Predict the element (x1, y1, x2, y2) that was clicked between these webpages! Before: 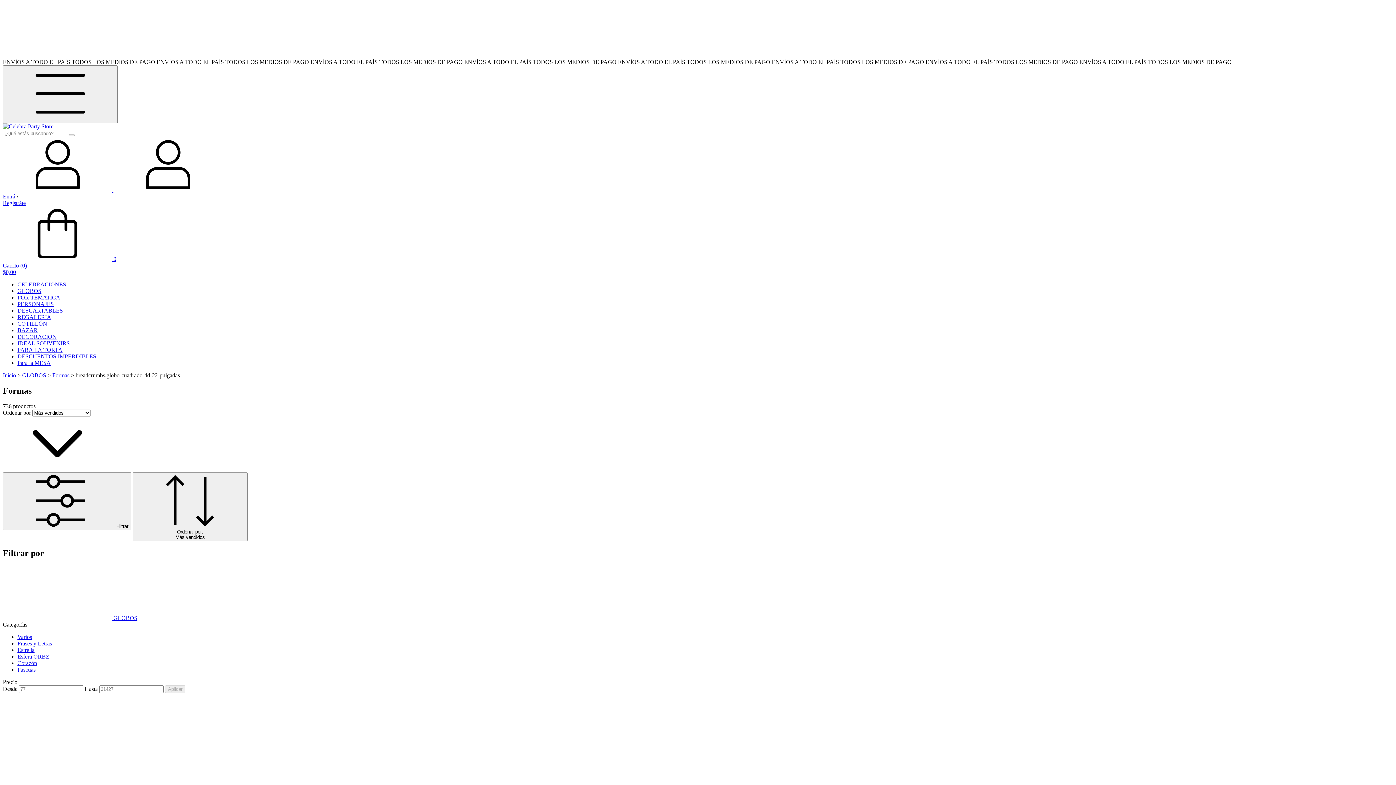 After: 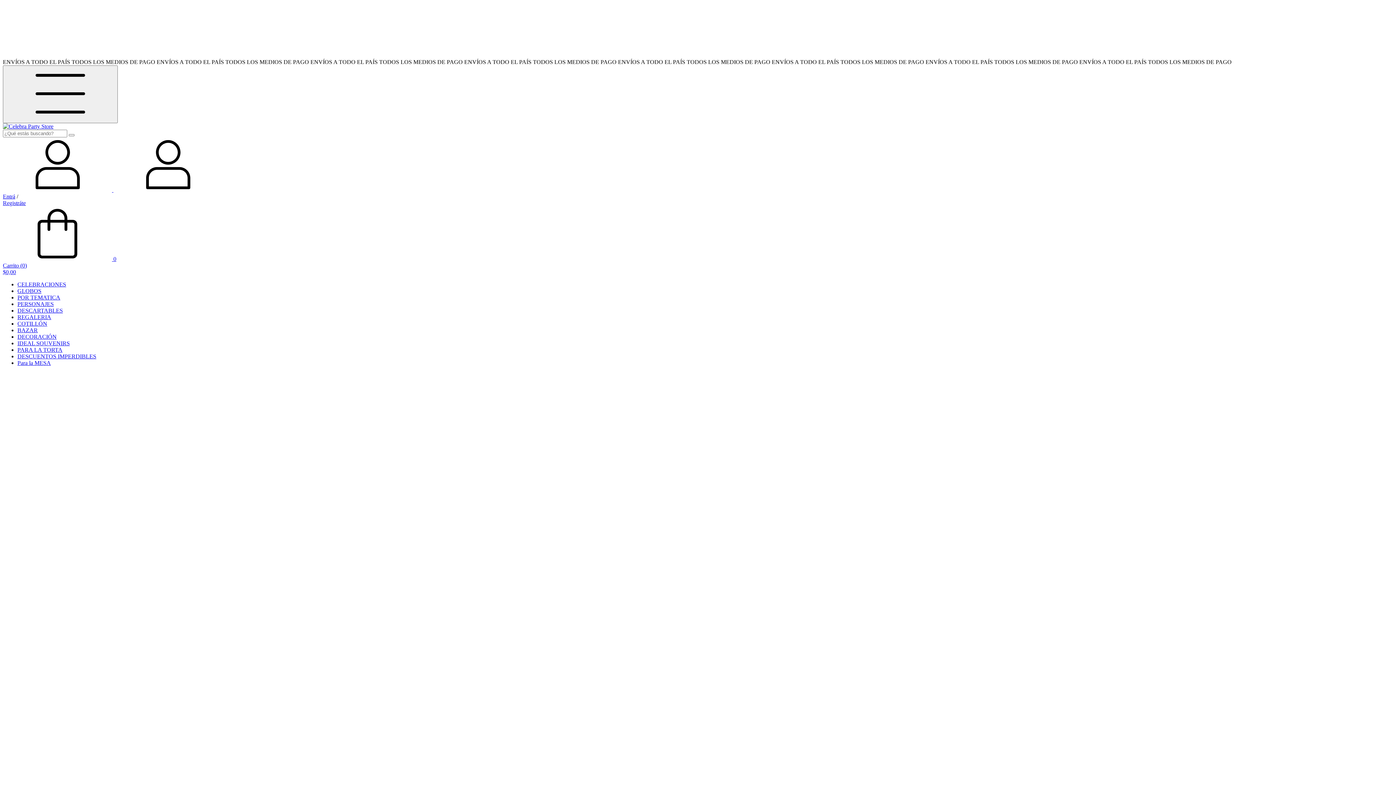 Action: label: Inicio bbox: (2, 372, 16, 378)